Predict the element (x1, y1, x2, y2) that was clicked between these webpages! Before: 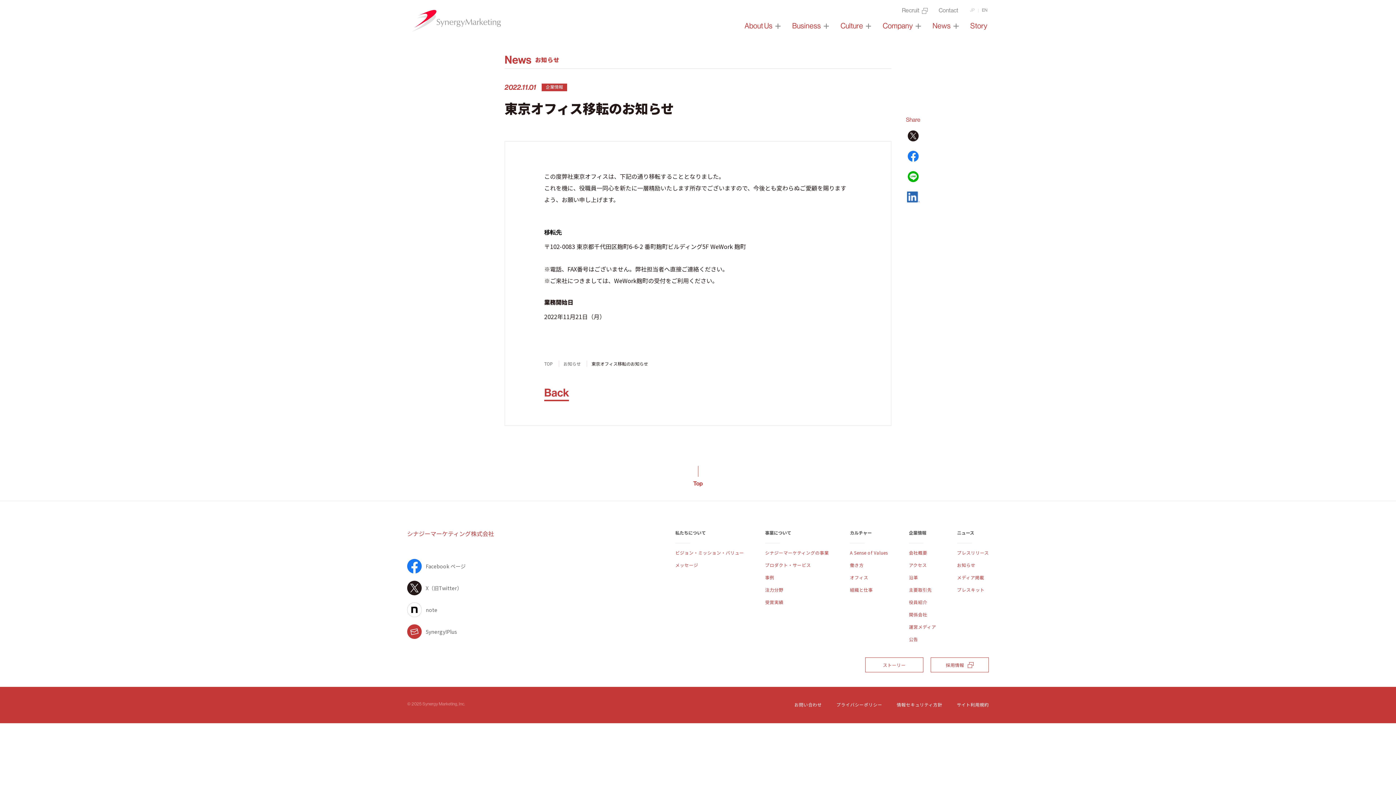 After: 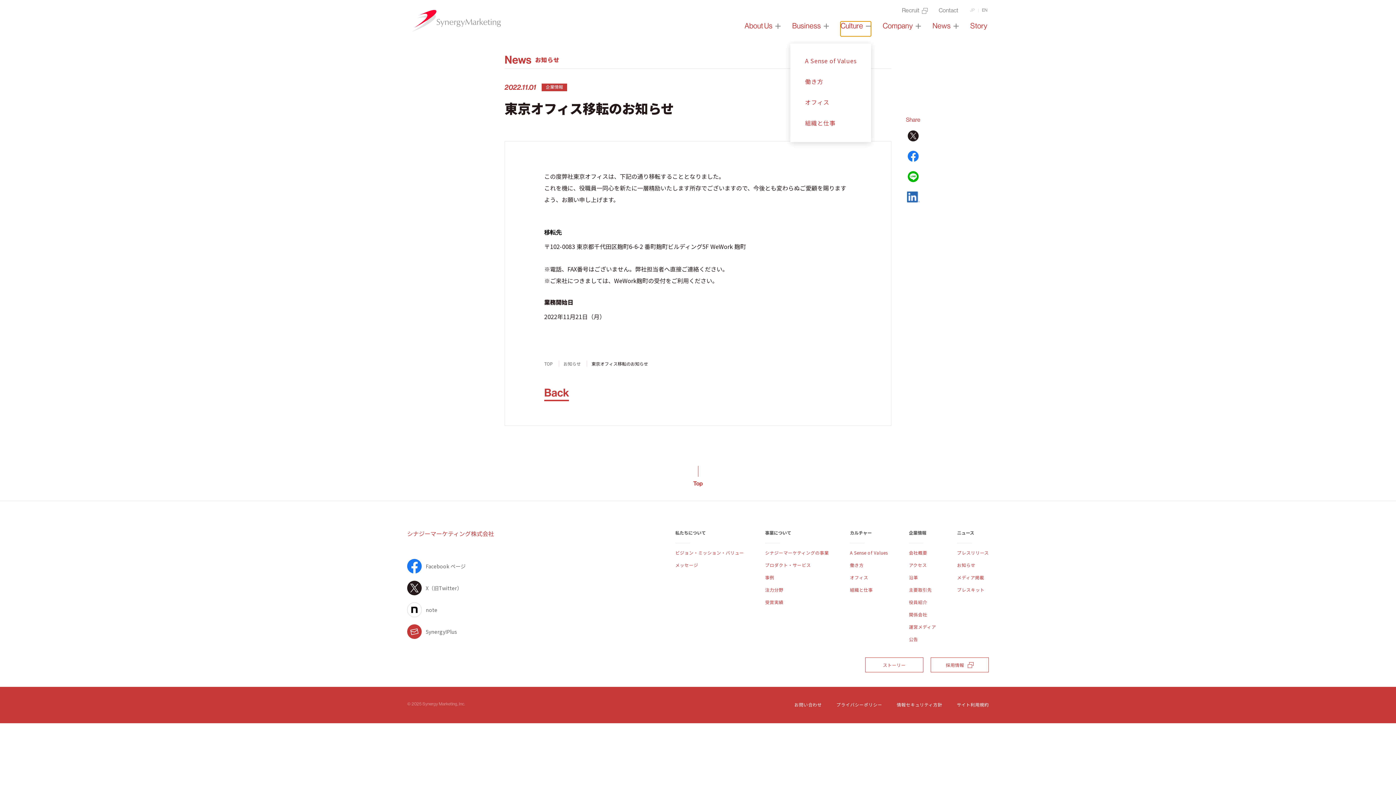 Action: bbox: (840, 21, 871, 36) label: Culture